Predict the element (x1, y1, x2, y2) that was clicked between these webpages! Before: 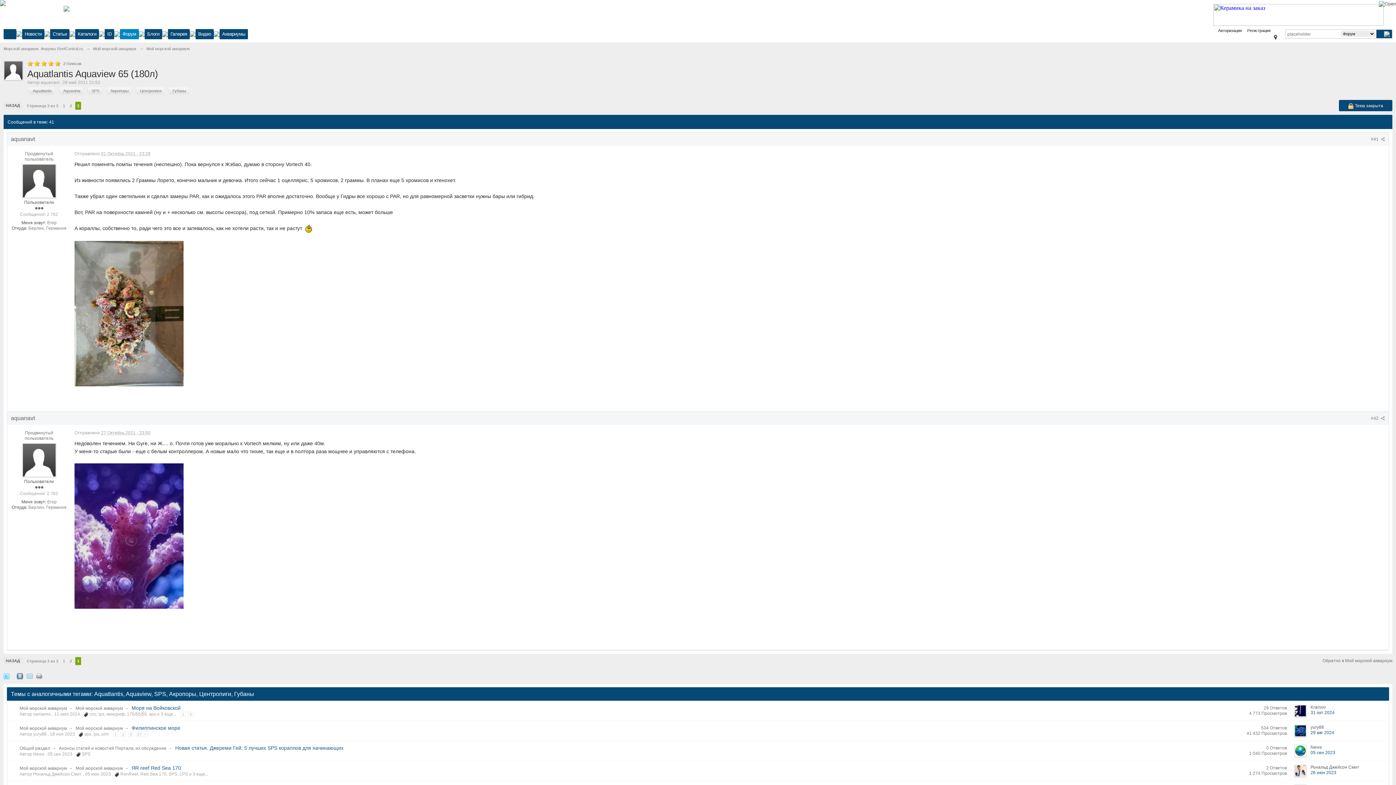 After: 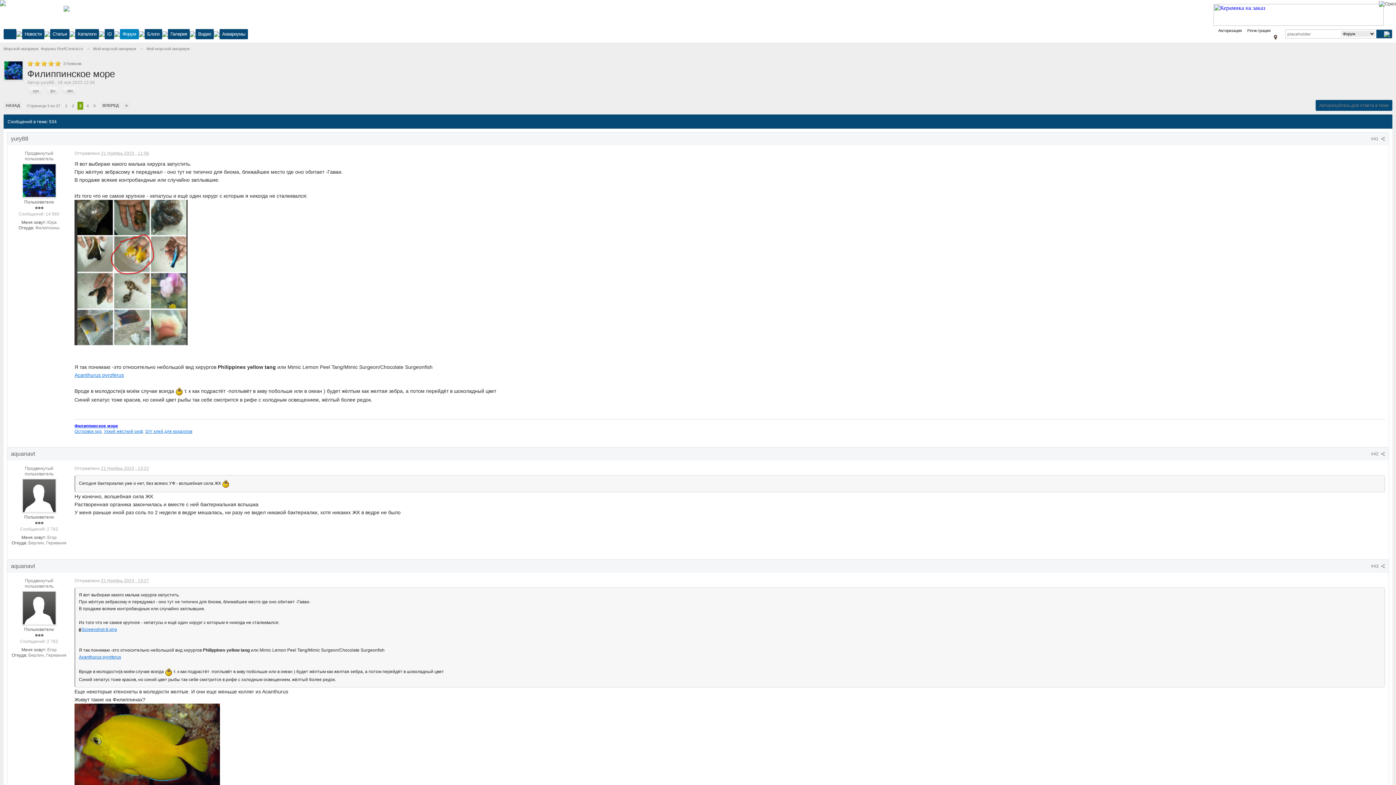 Action: bbox: (128, 732, 133, 737) label: 3